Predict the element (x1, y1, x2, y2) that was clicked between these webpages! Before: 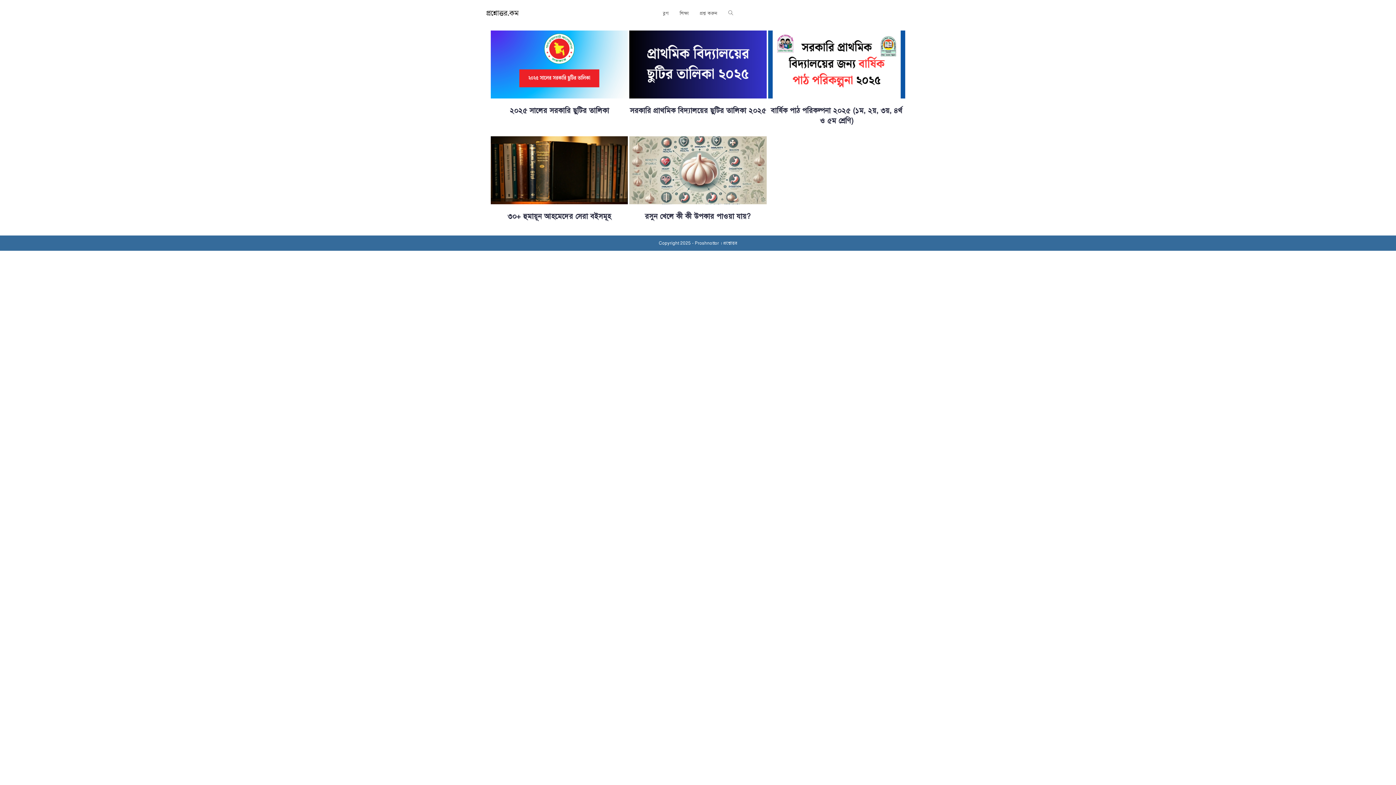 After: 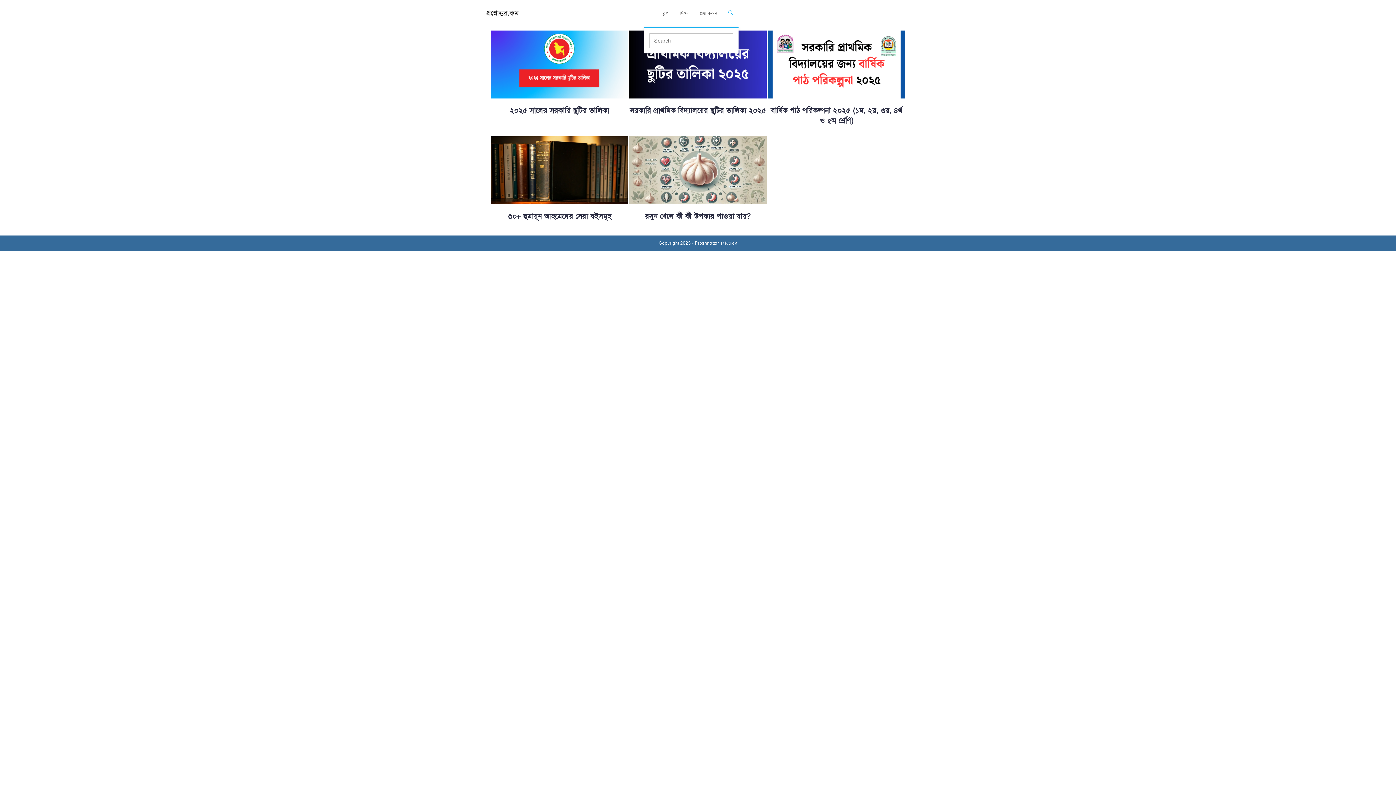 Action: label: Toggle website search bbox: (723, 0, 738, 26)